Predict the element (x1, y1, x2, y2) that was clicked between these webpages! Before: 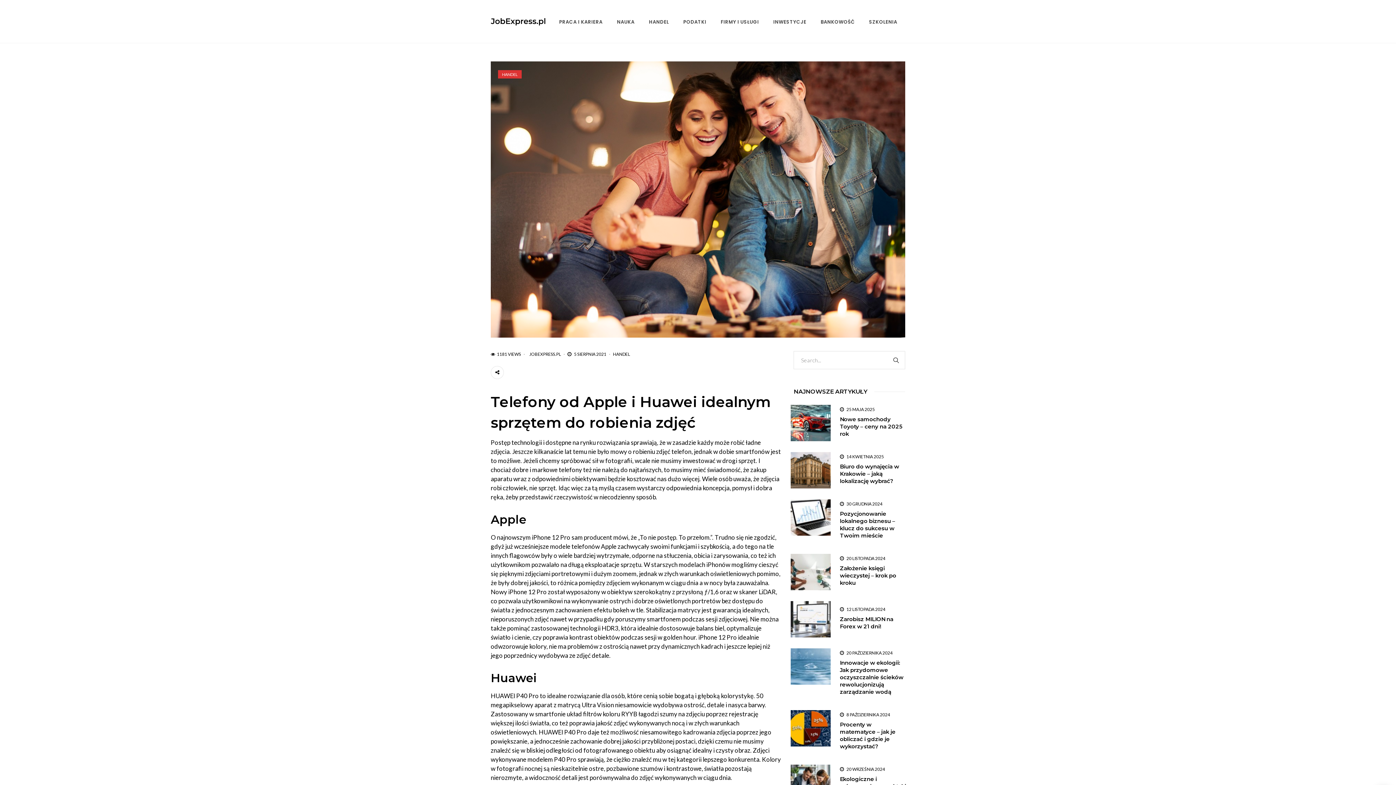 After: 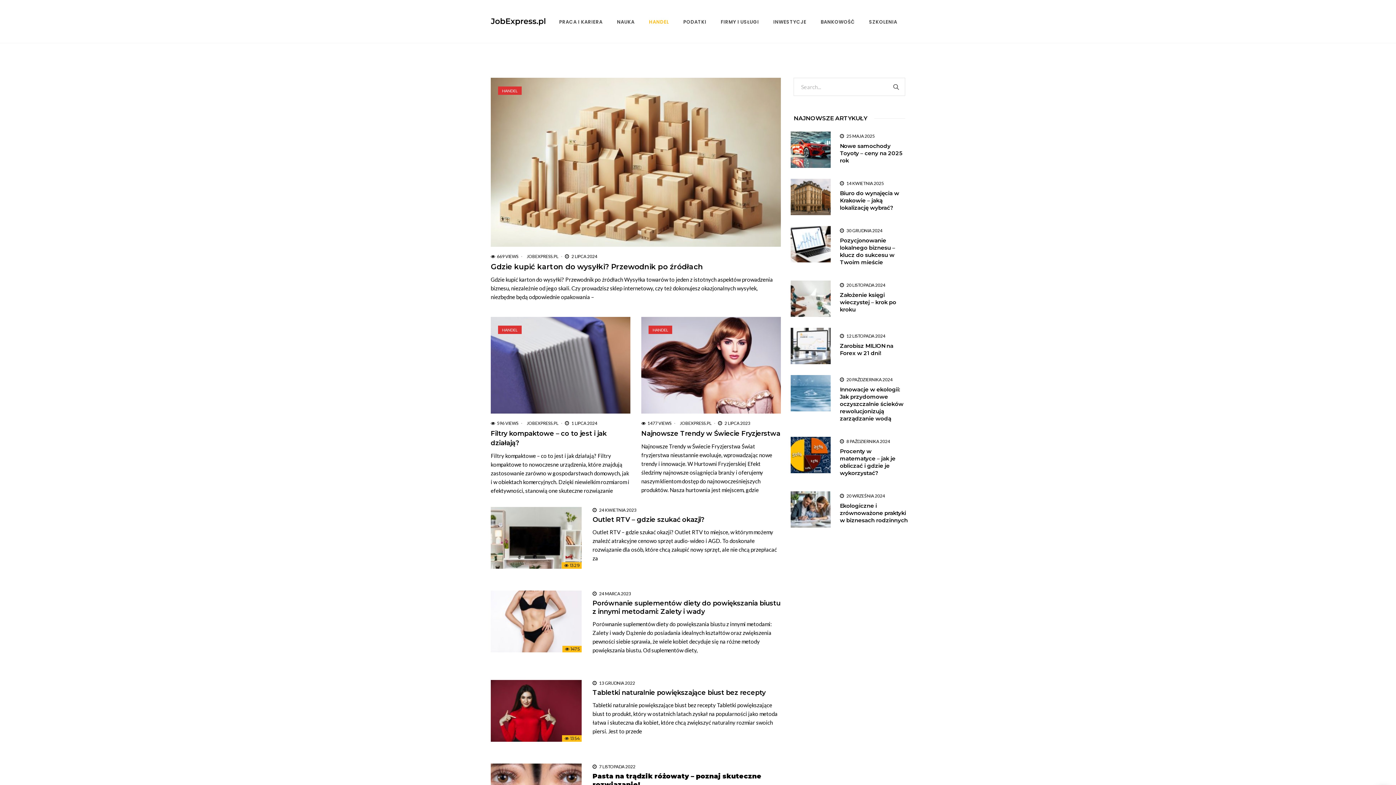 Action: label: HANDEL bbox: (498, 70, 521, 78)